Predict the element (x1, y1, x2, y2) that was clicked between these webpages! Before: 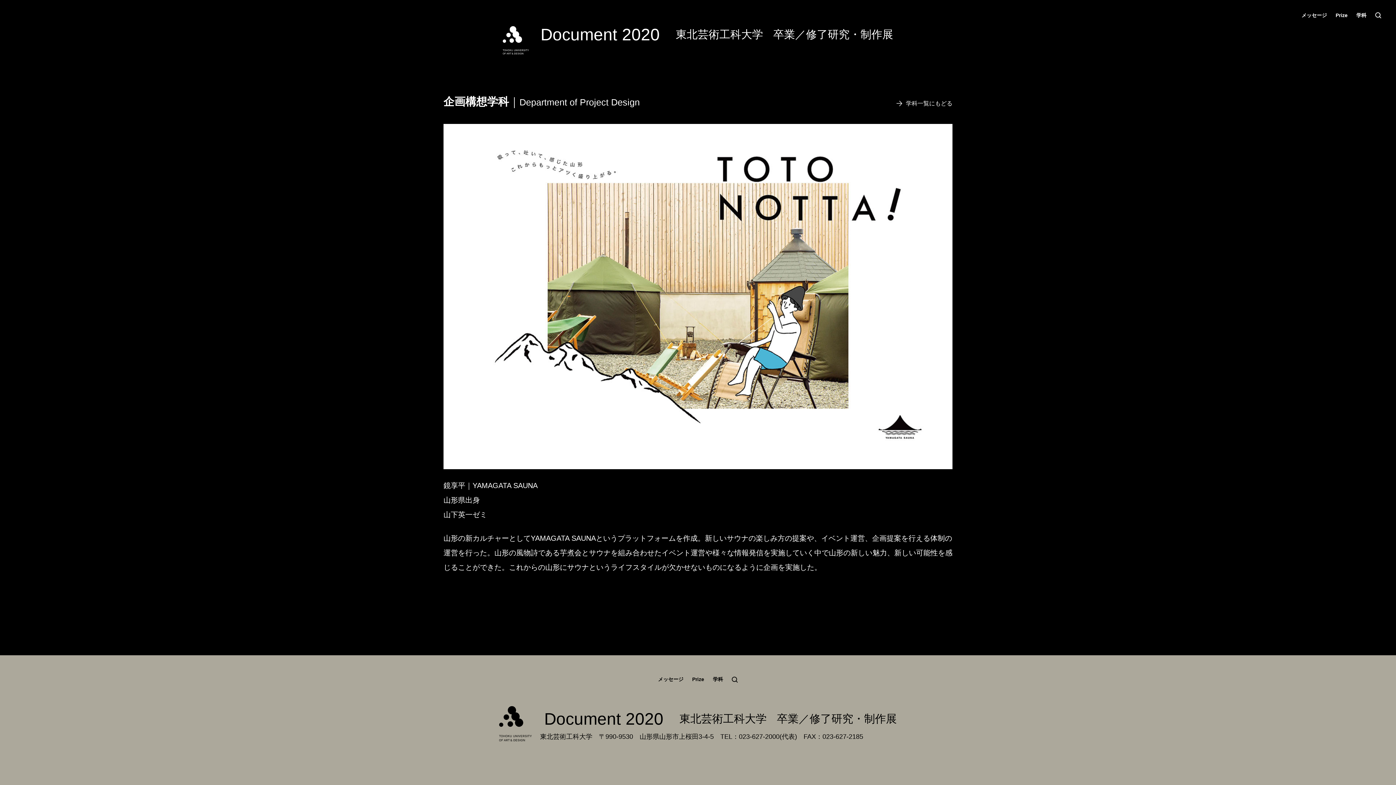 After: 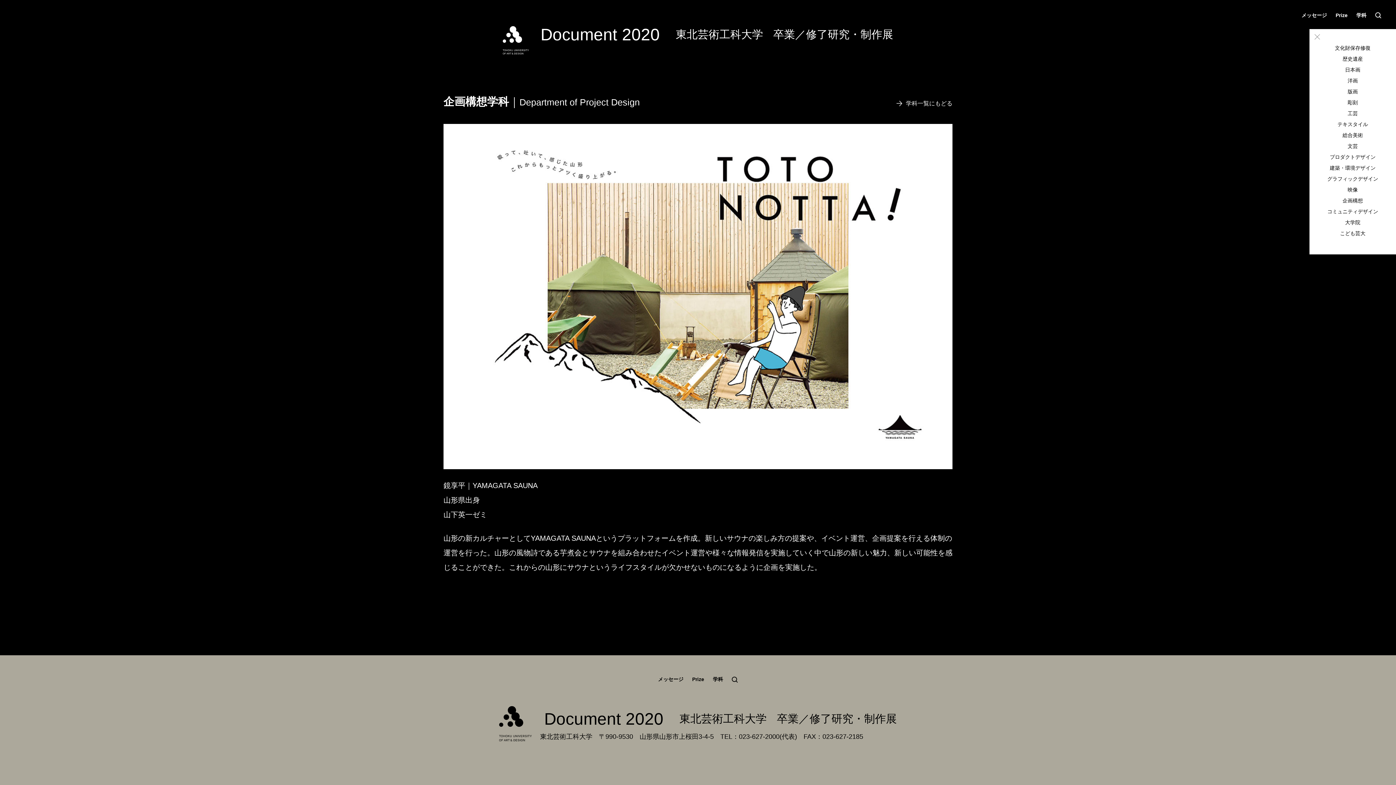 Action: bbox: (713, 676, 723, 682) label: 学科